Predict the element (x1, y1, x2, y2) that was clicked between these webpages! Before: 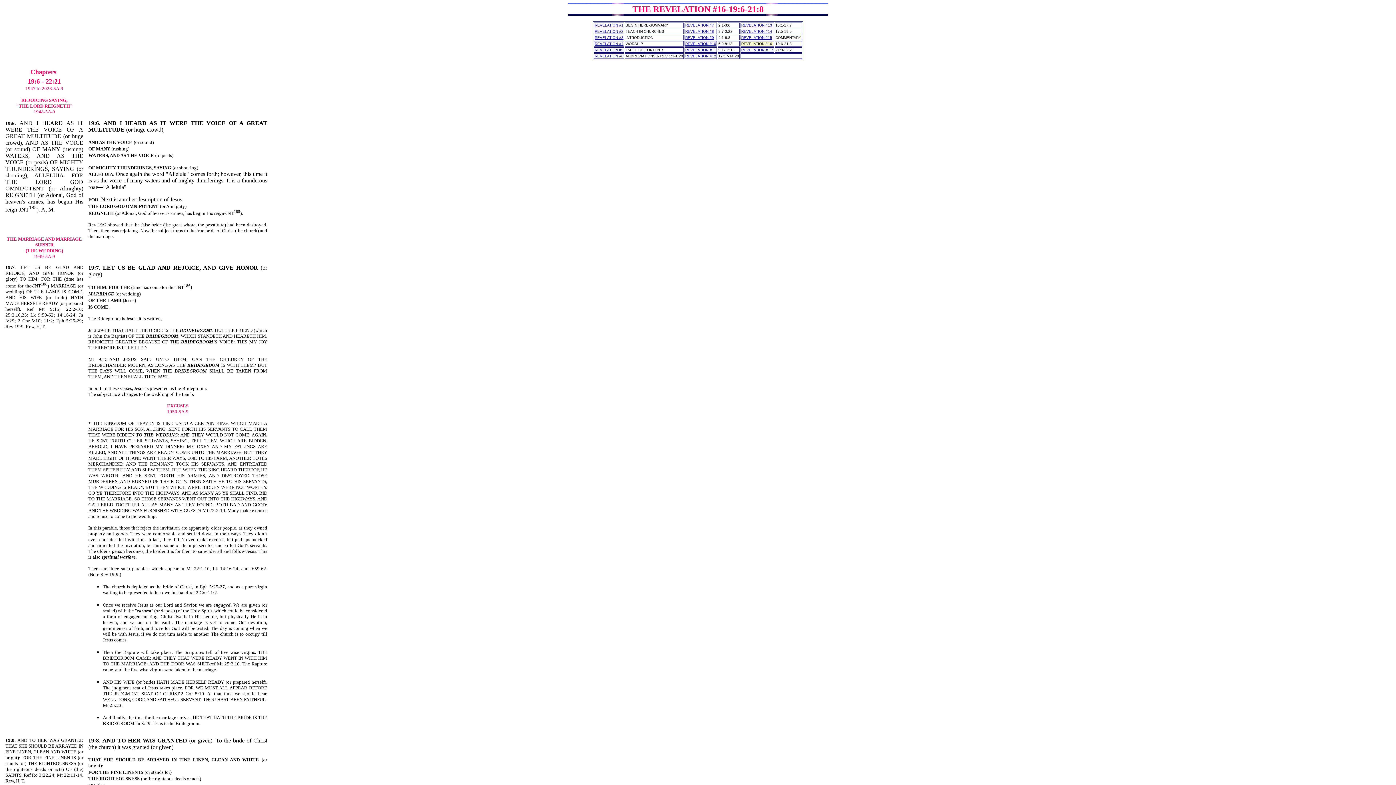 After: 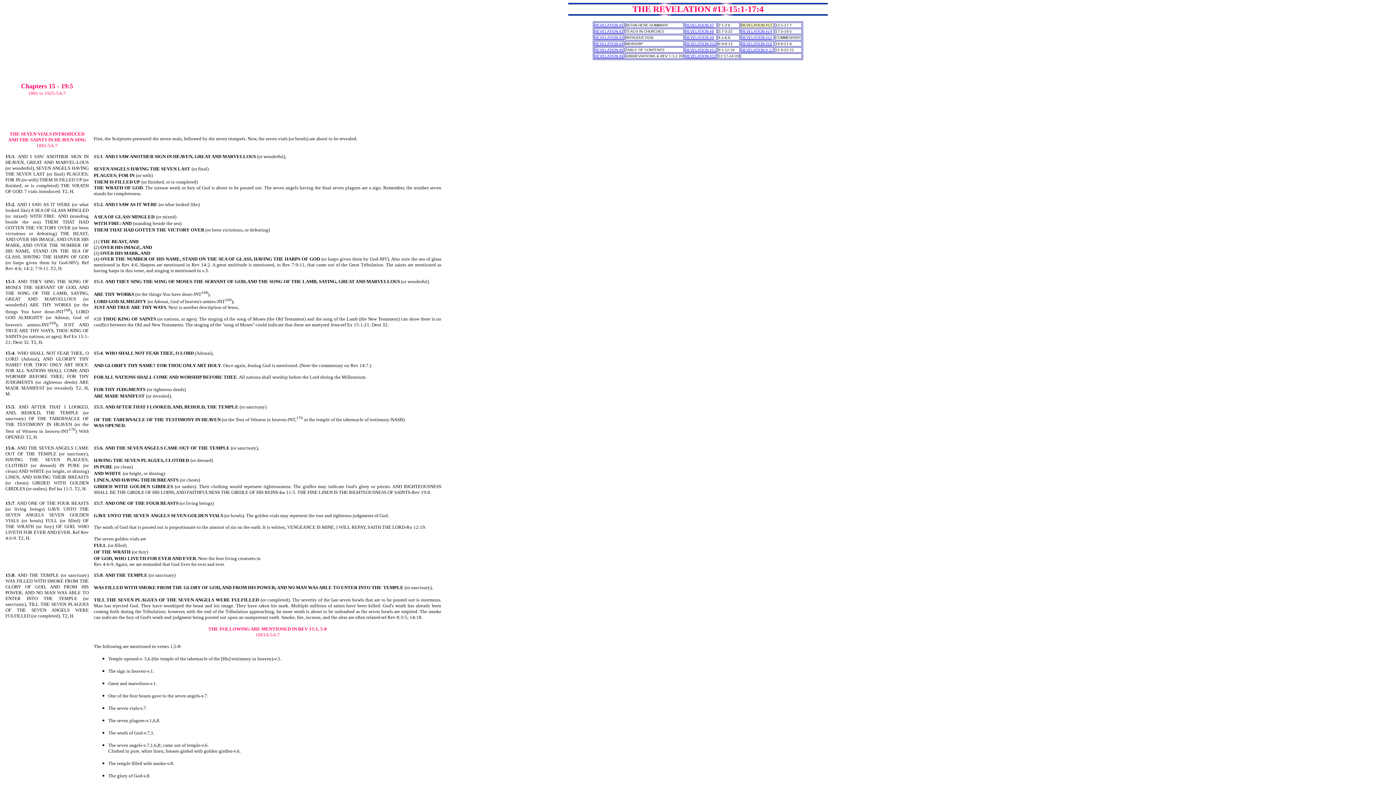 Action: label: REVELATION #13 bbox: (741, 23, 772, 27)